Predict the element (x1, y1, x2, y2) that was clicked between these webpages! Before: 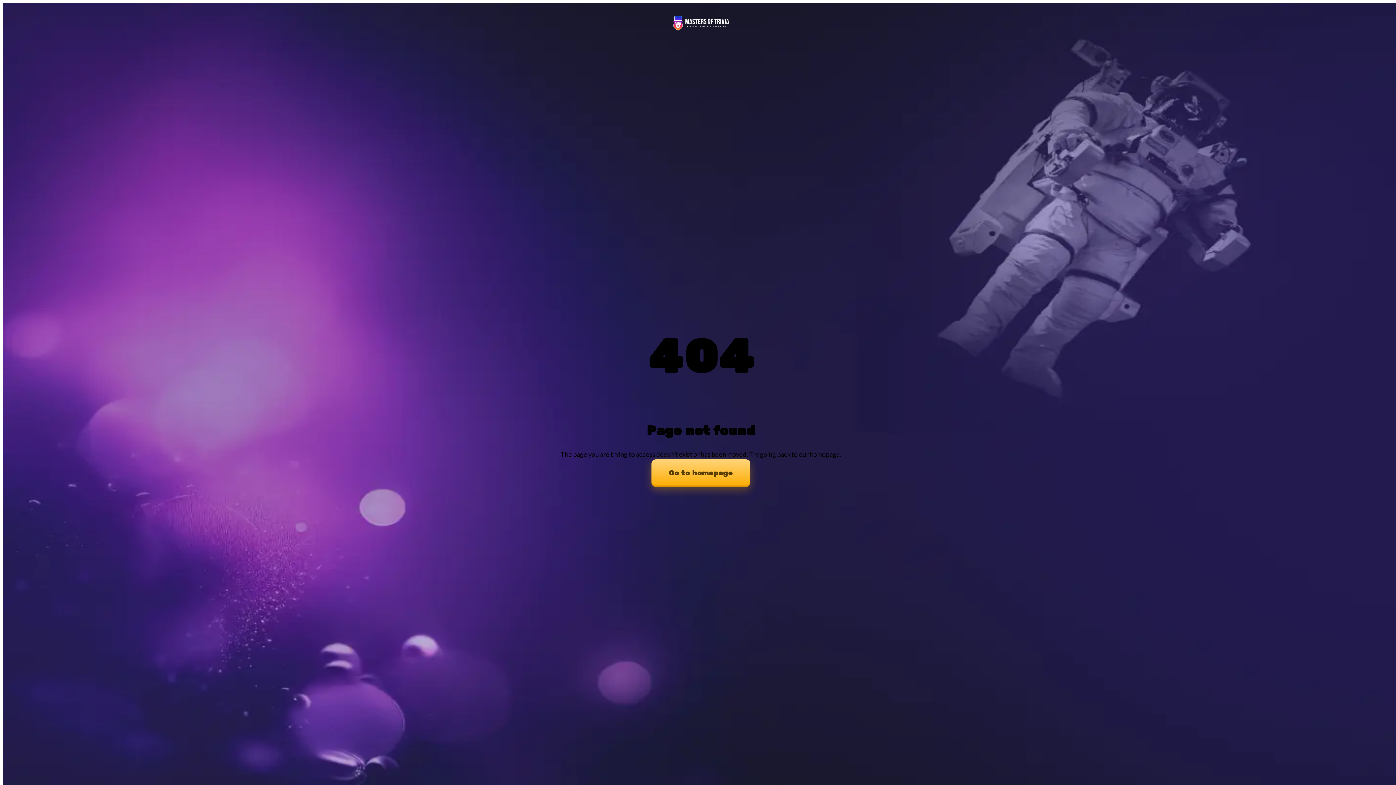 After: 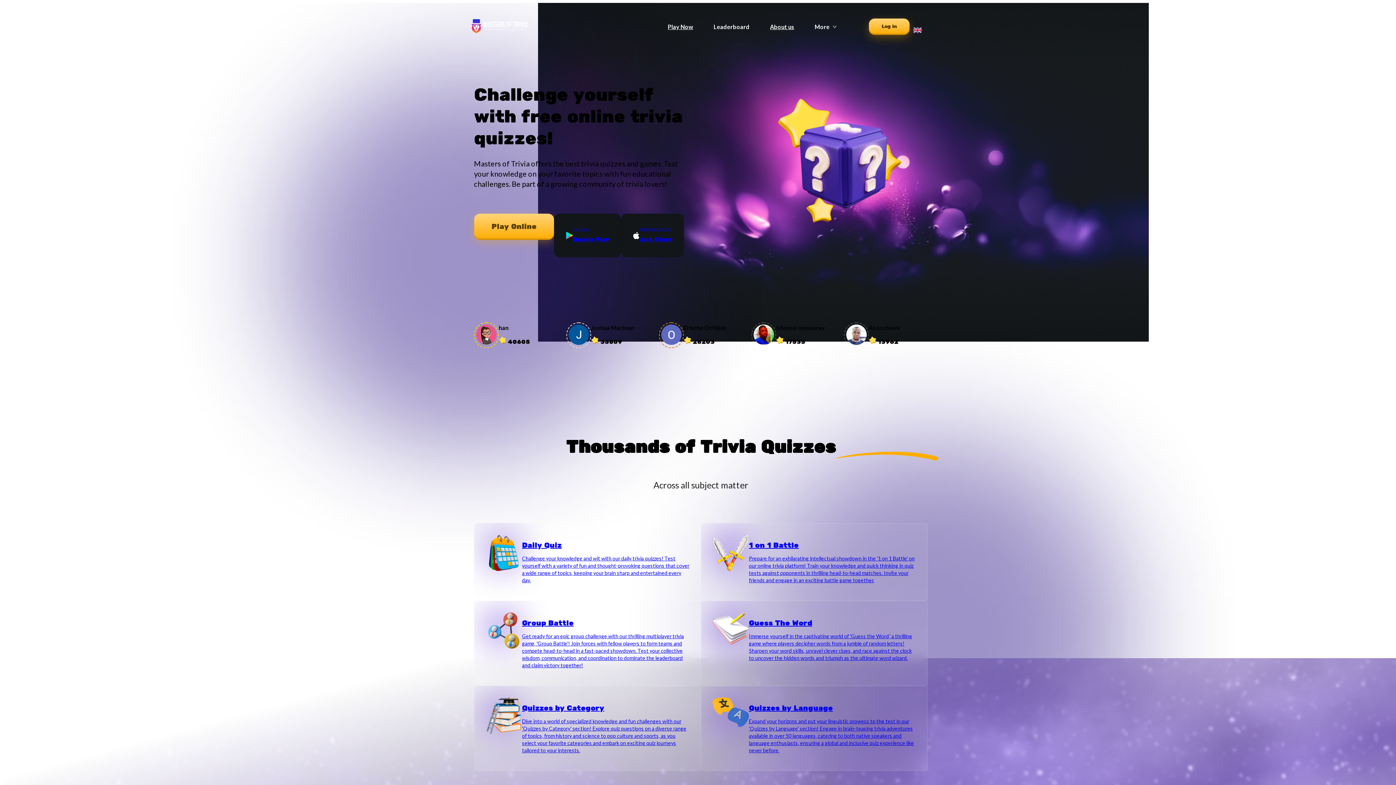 Action: label: Go to homepage bbox: (651, 459, 750, 487)